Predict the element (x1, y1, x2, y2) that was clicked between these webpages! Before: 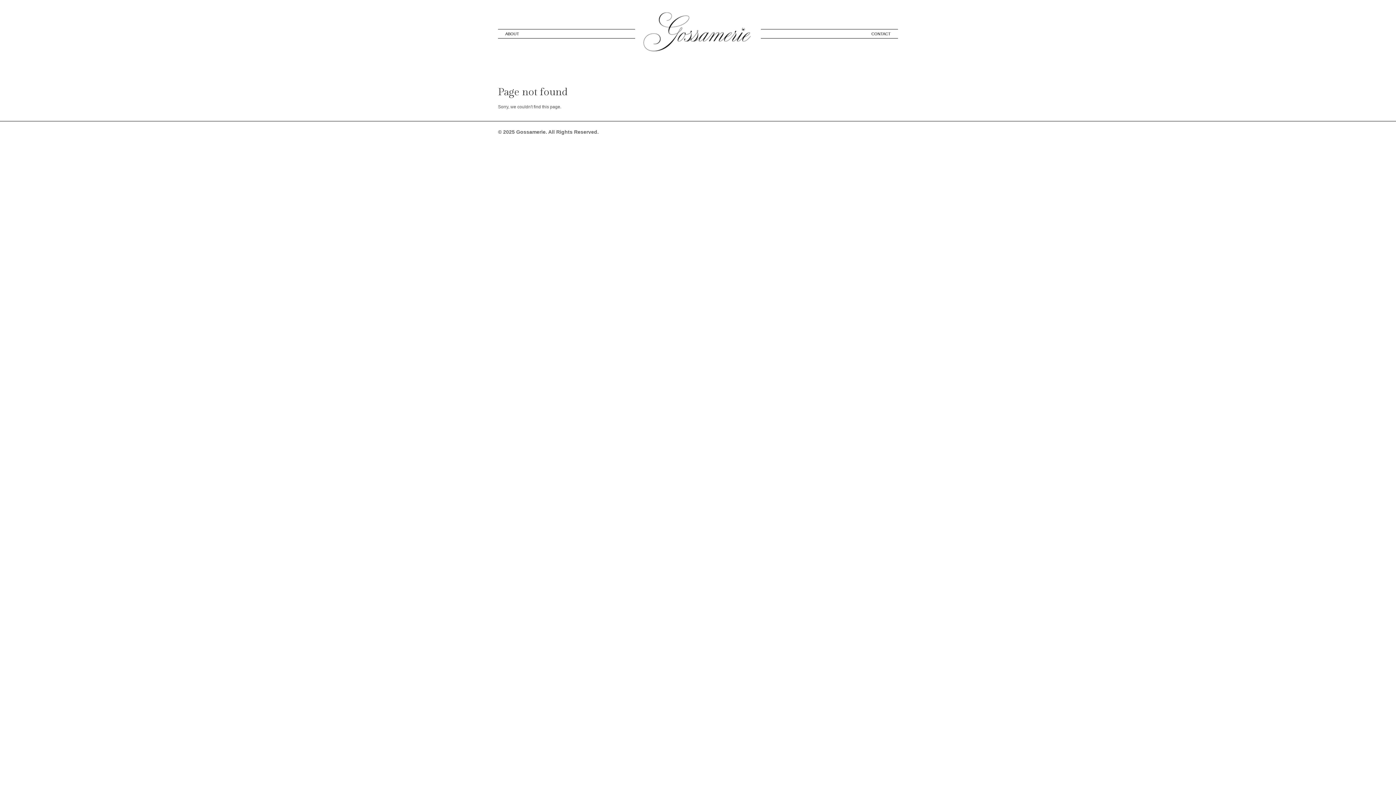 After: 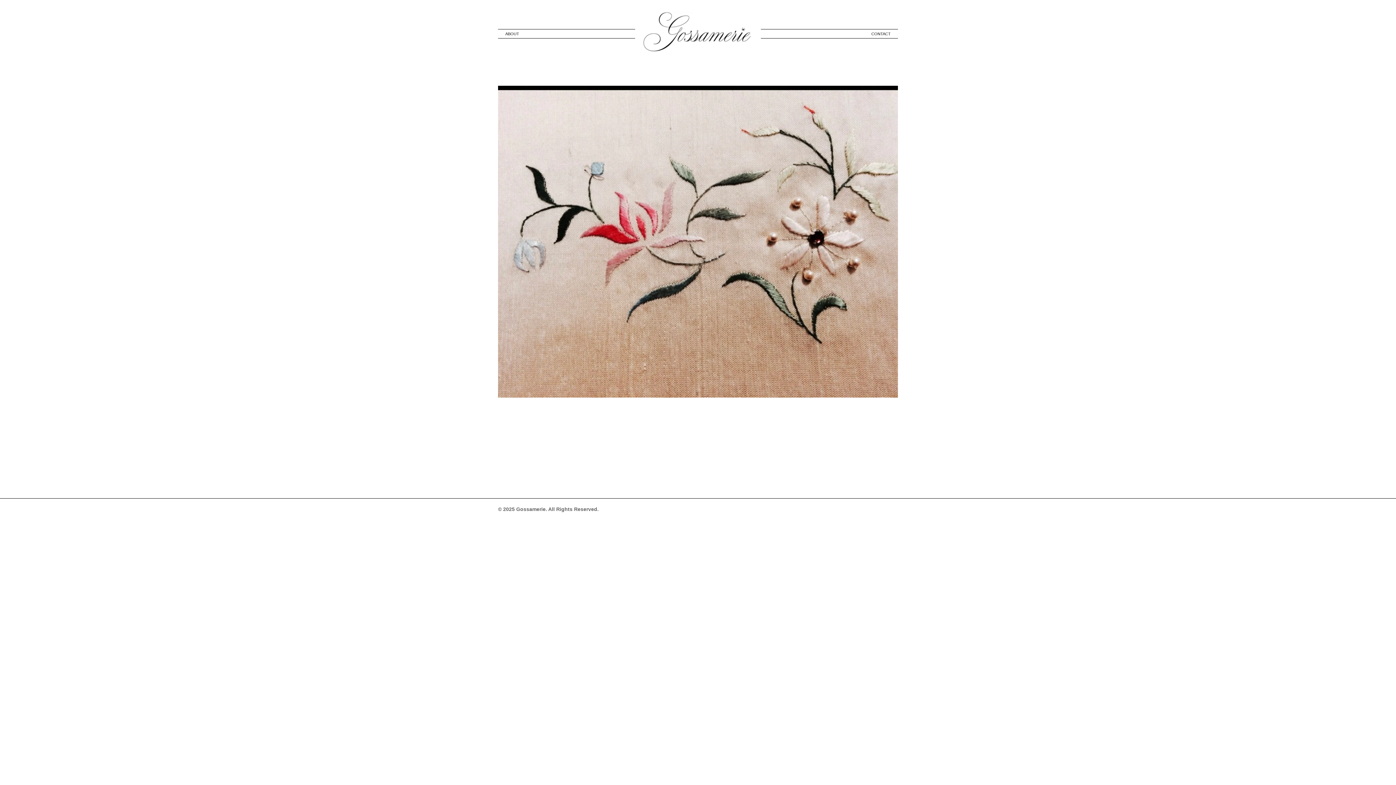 Action: bbox: (498, 10, 898, 52)